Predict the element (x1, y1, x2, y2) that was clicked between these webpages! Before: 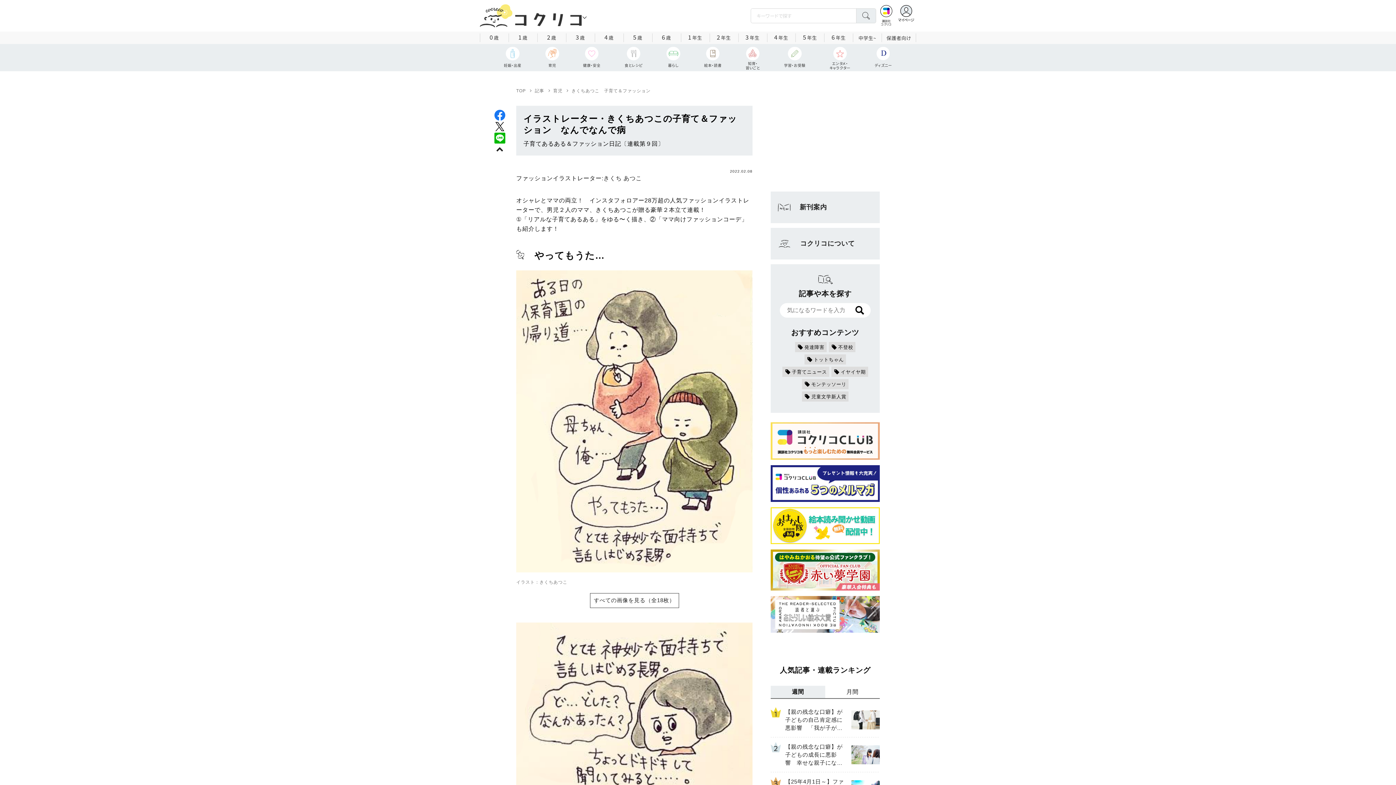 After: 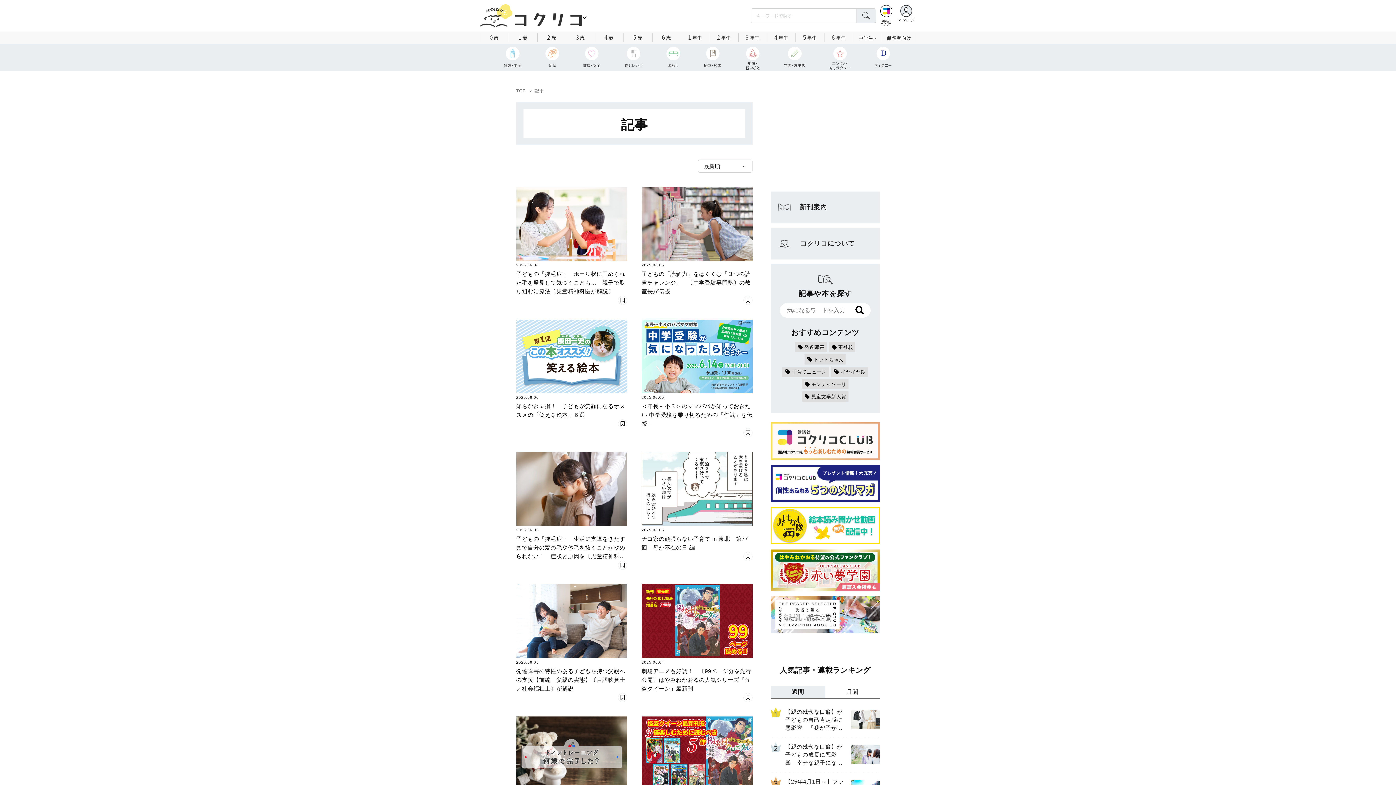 Action: label: 記事 bbox: (534, 85, 544, 96)